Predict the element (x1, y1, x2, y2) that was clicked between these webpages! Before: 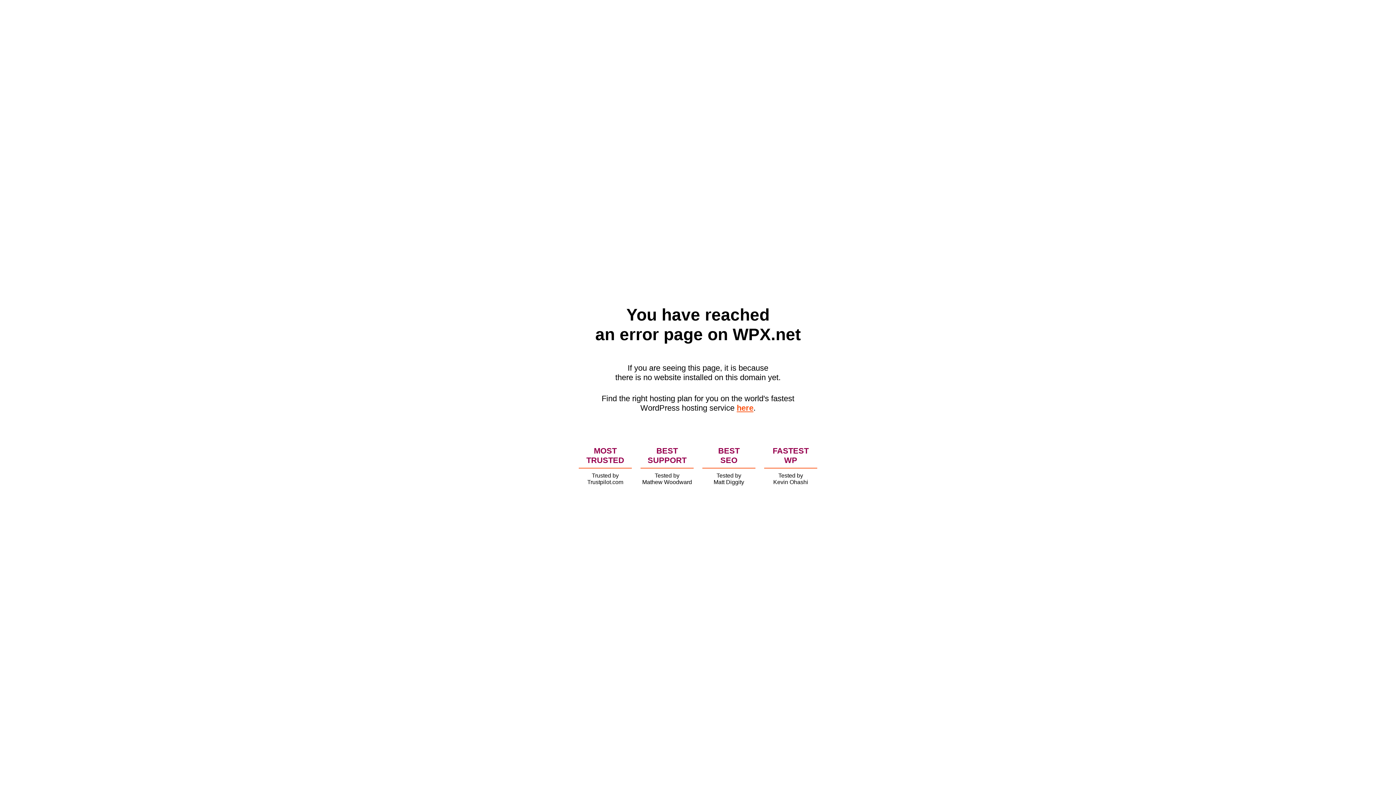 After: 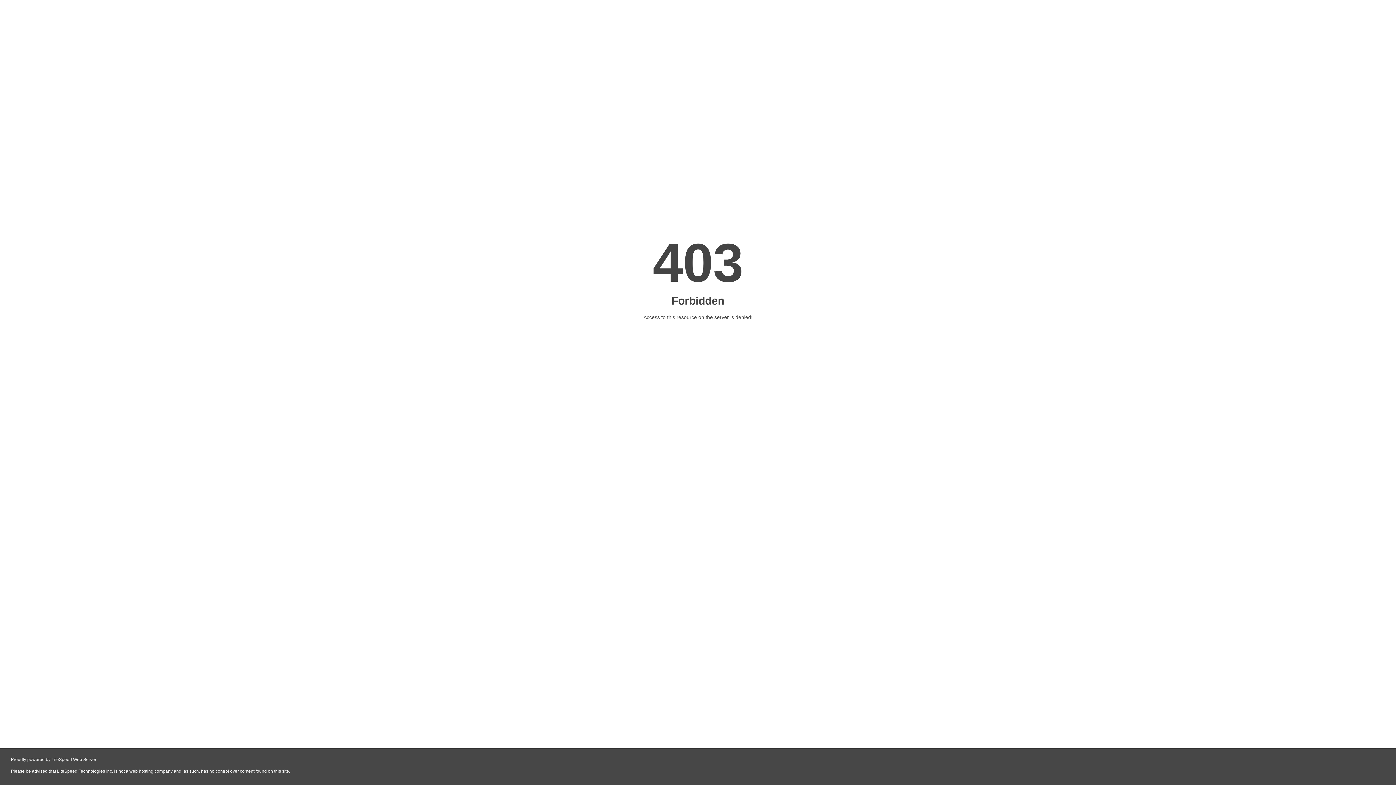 Action: label: here bbox: (736, 403, 753, 412)